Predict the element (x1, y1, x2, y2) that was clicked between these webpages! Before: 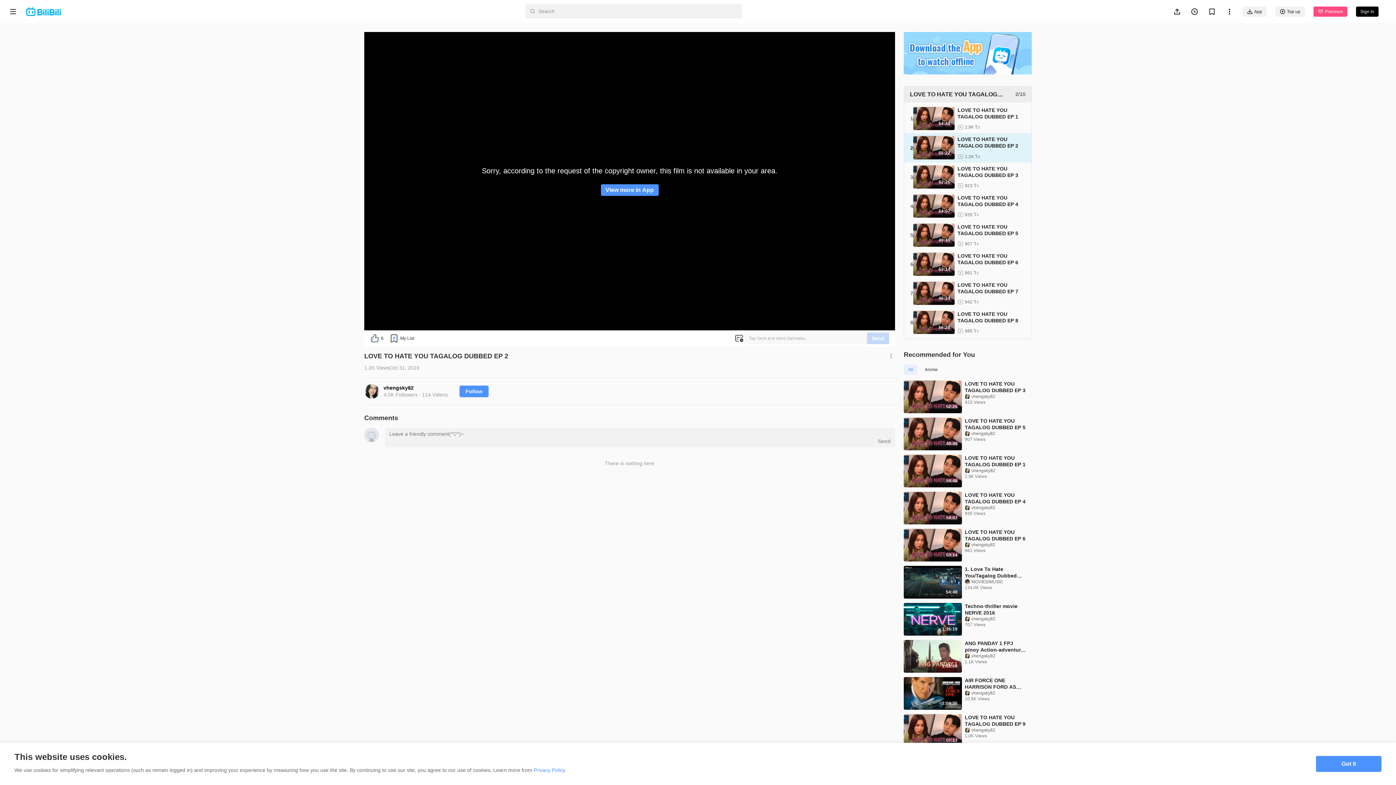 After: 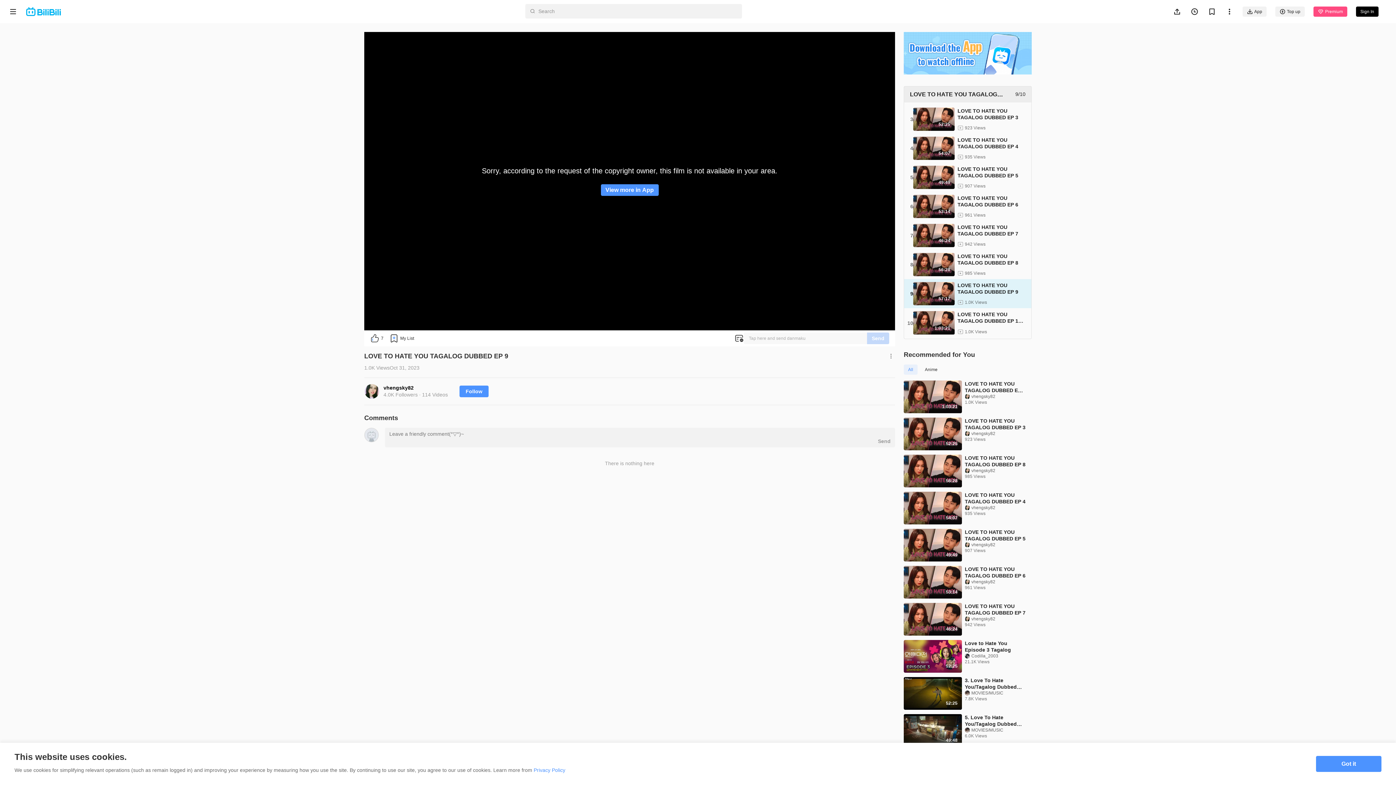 Action: bbox: (965, 714, 1026, 727) label: LOVE TO HATE YOU TAGALOG DUBBED EP 9